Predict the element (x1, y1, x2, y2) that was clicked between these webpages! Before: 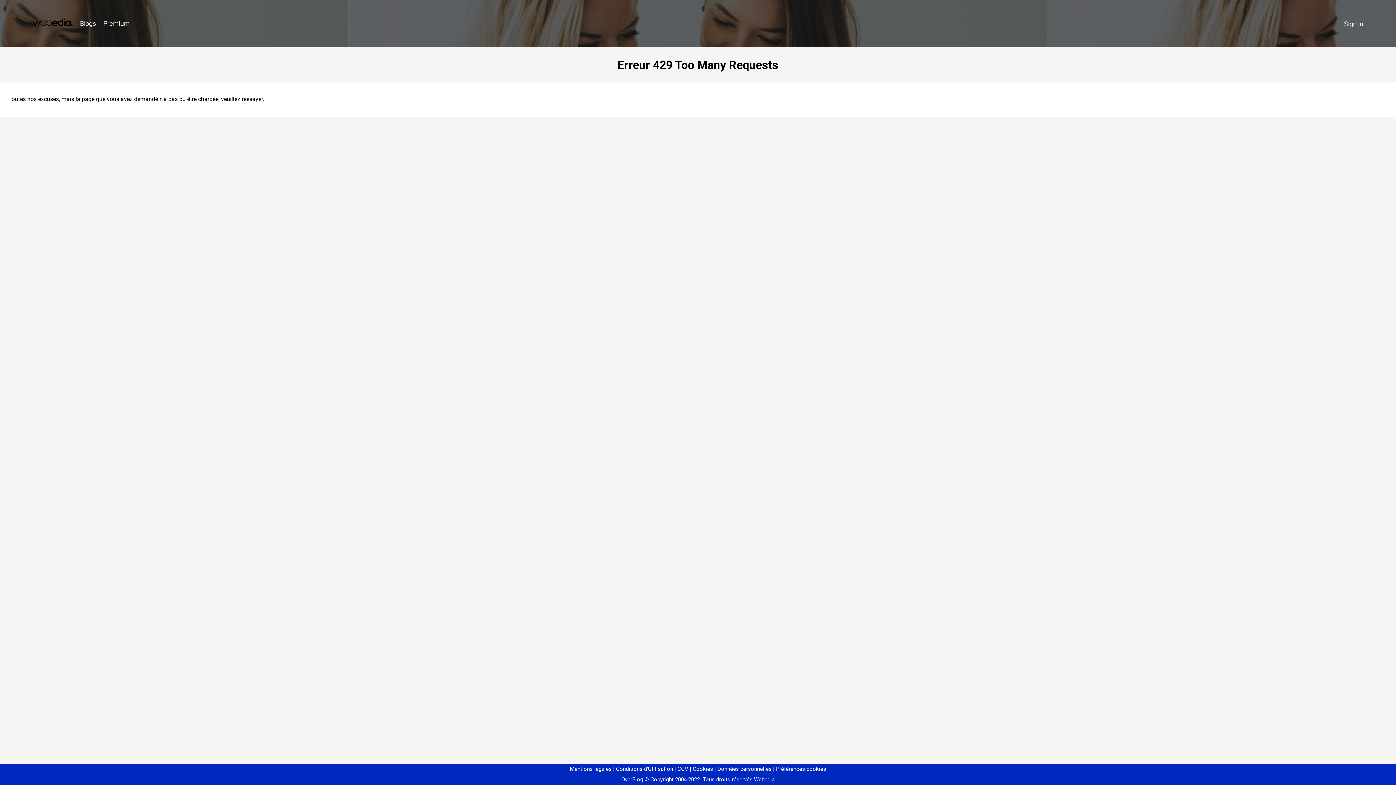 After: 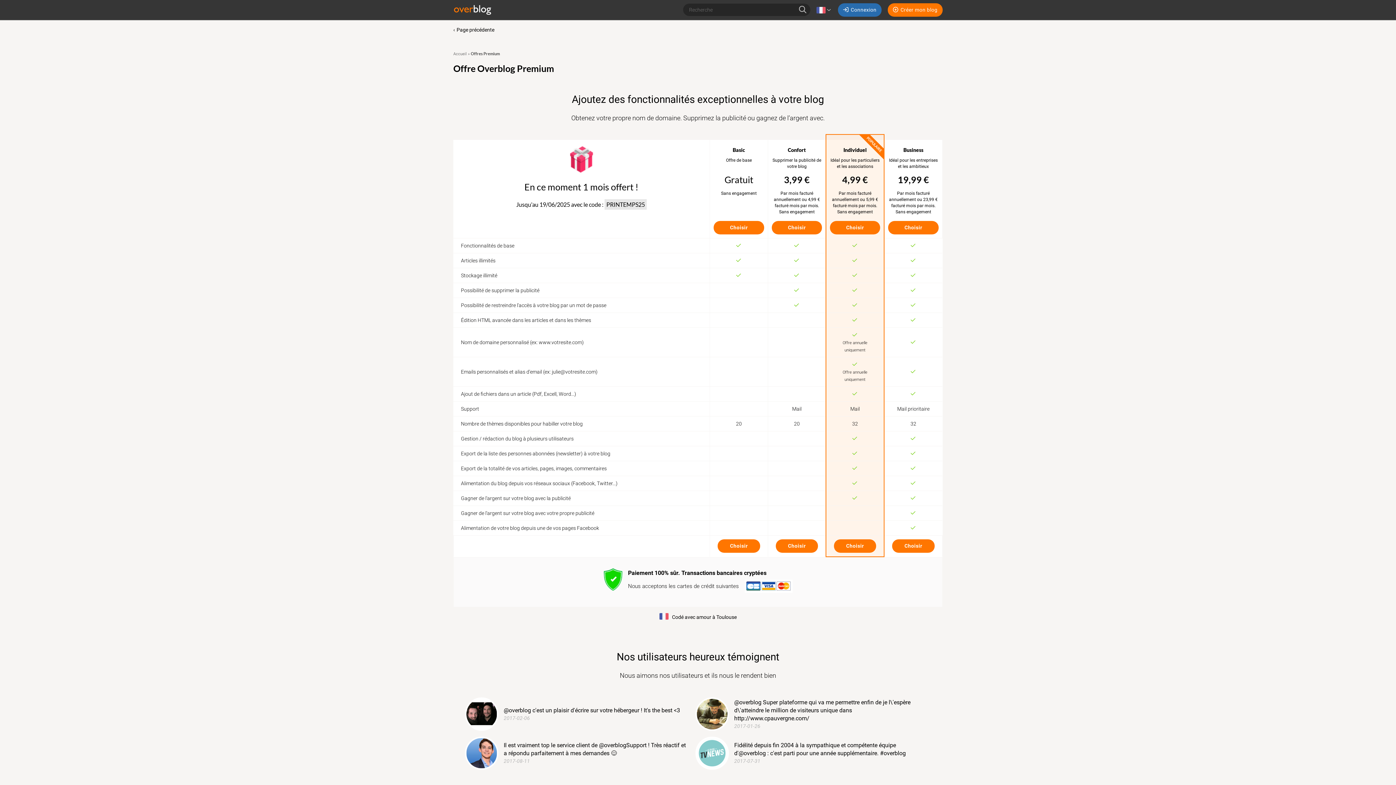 Action: label: Premium bbox: (99, 16, 133, 31)